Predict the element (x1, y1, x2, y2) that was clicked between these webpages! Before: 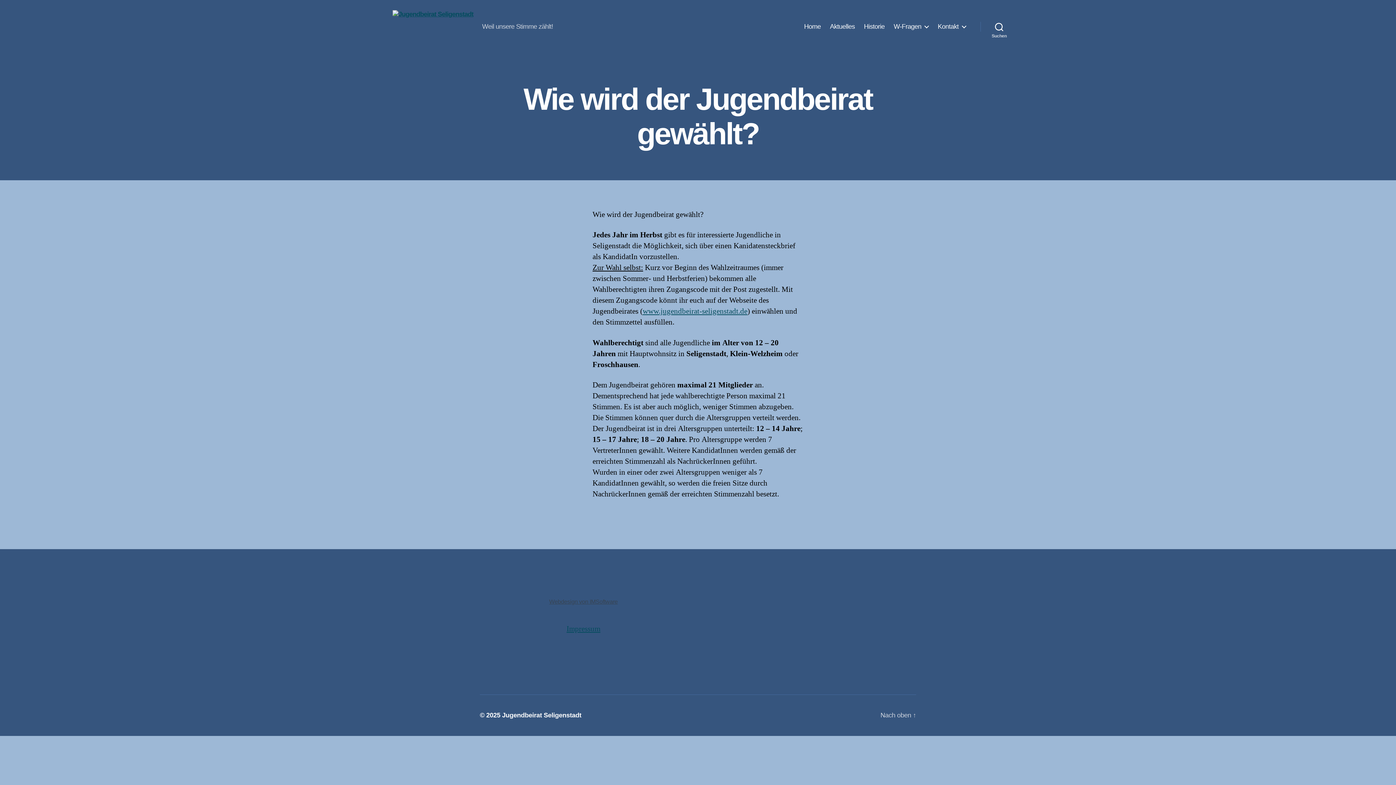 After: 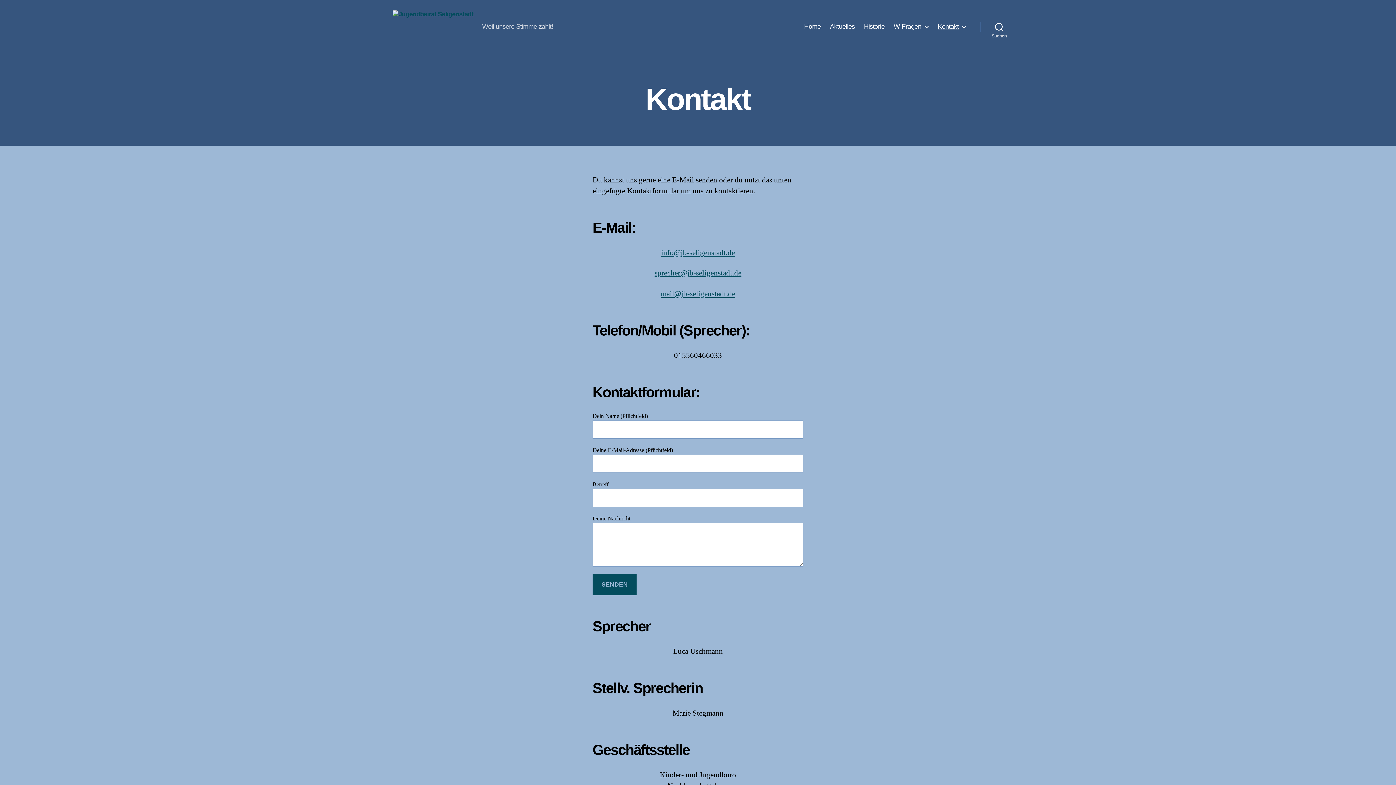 Action: label: Kontakt bbox: (937, 22, 966, 30)